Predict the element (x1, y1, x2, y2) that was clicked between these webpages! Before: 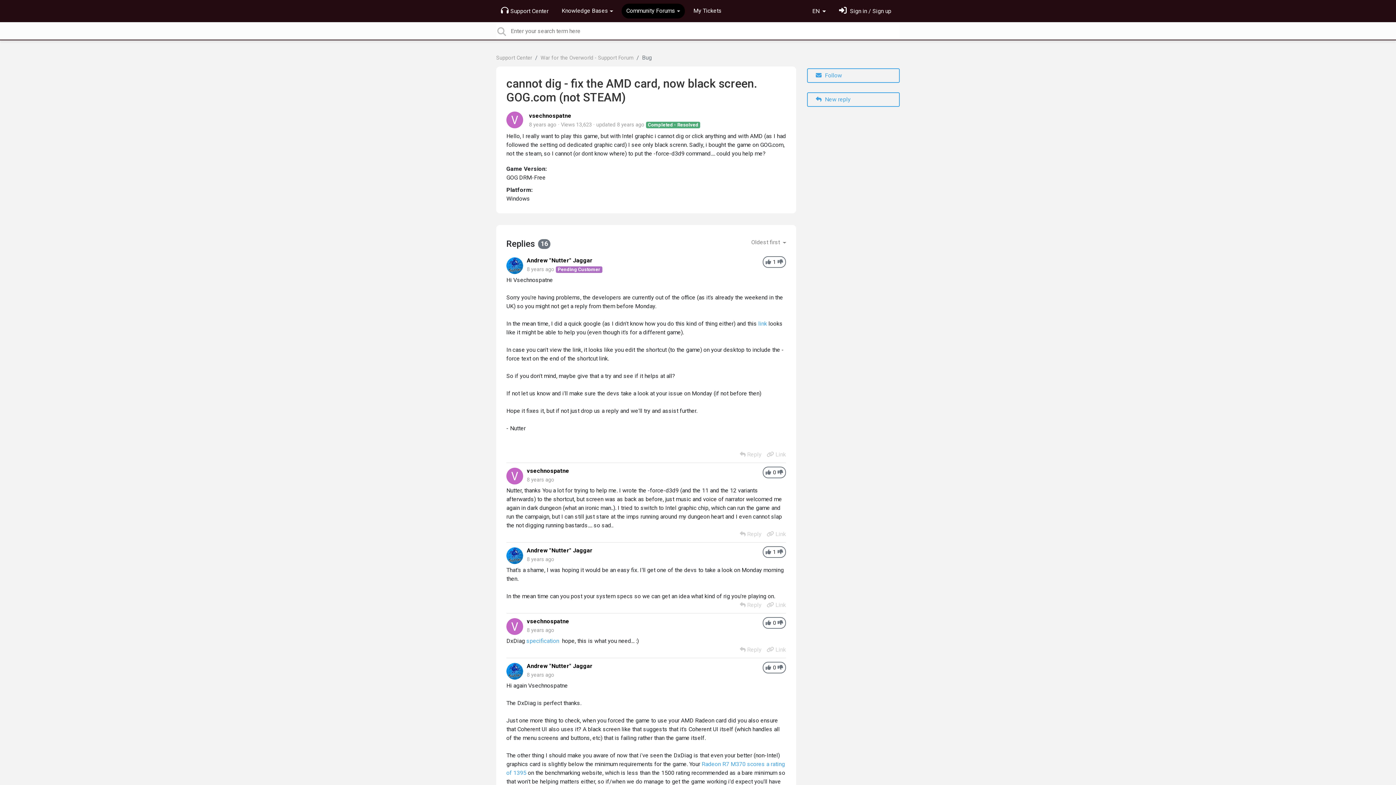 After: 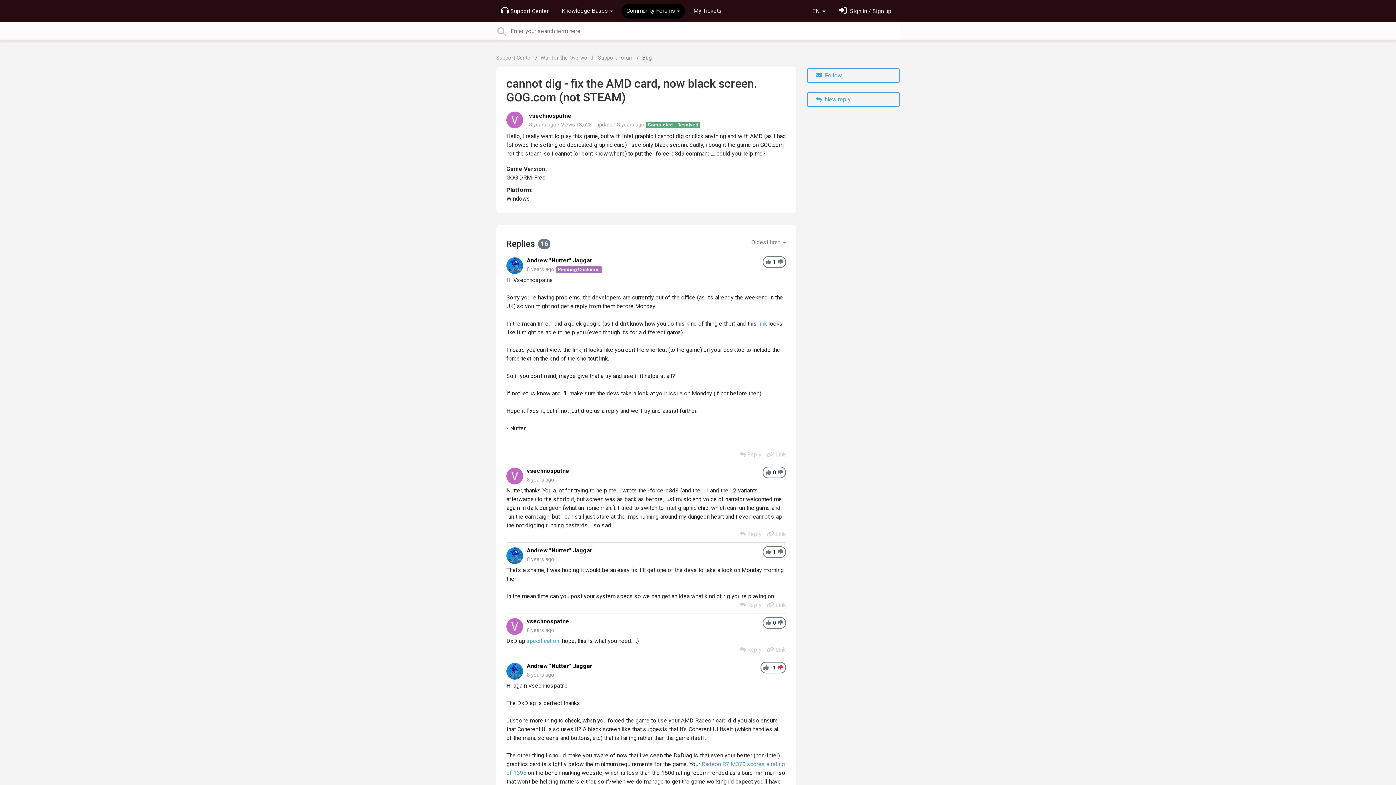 Action: label: -1 bbox: (777, 664, 783, 672)